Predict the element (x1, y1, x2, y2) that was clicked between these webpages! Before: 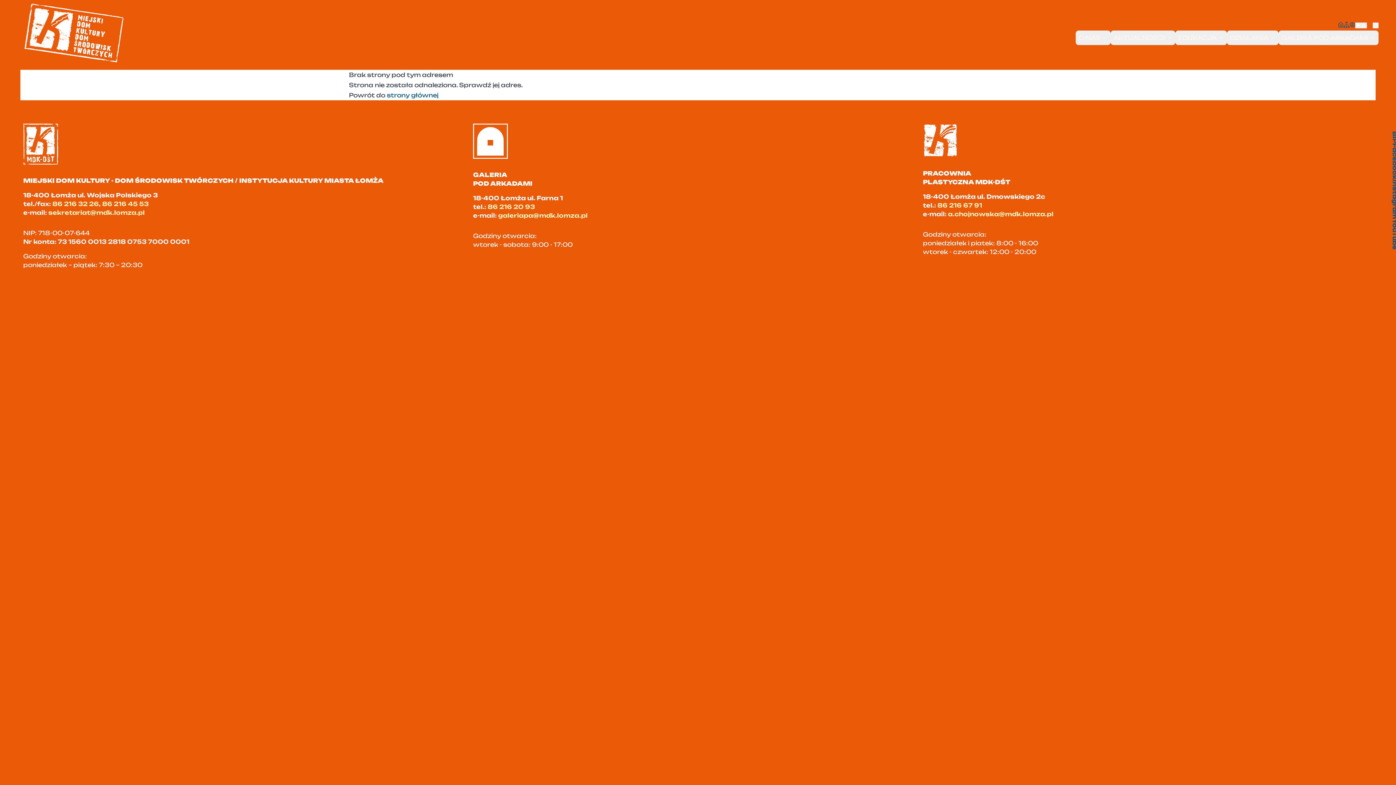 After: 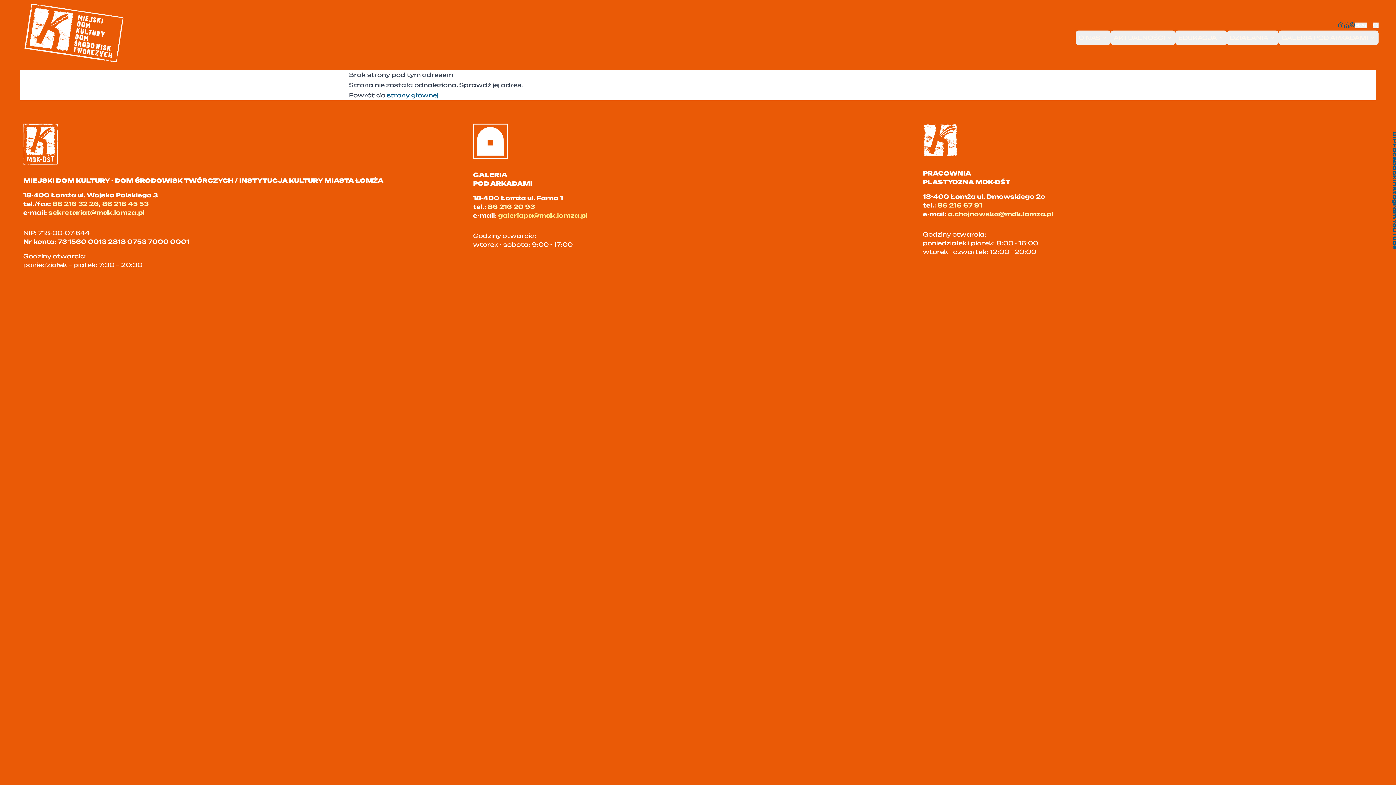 Action: bbox: (498, 211, 587, 219) label: galeriapa@mdk.lomza.pl